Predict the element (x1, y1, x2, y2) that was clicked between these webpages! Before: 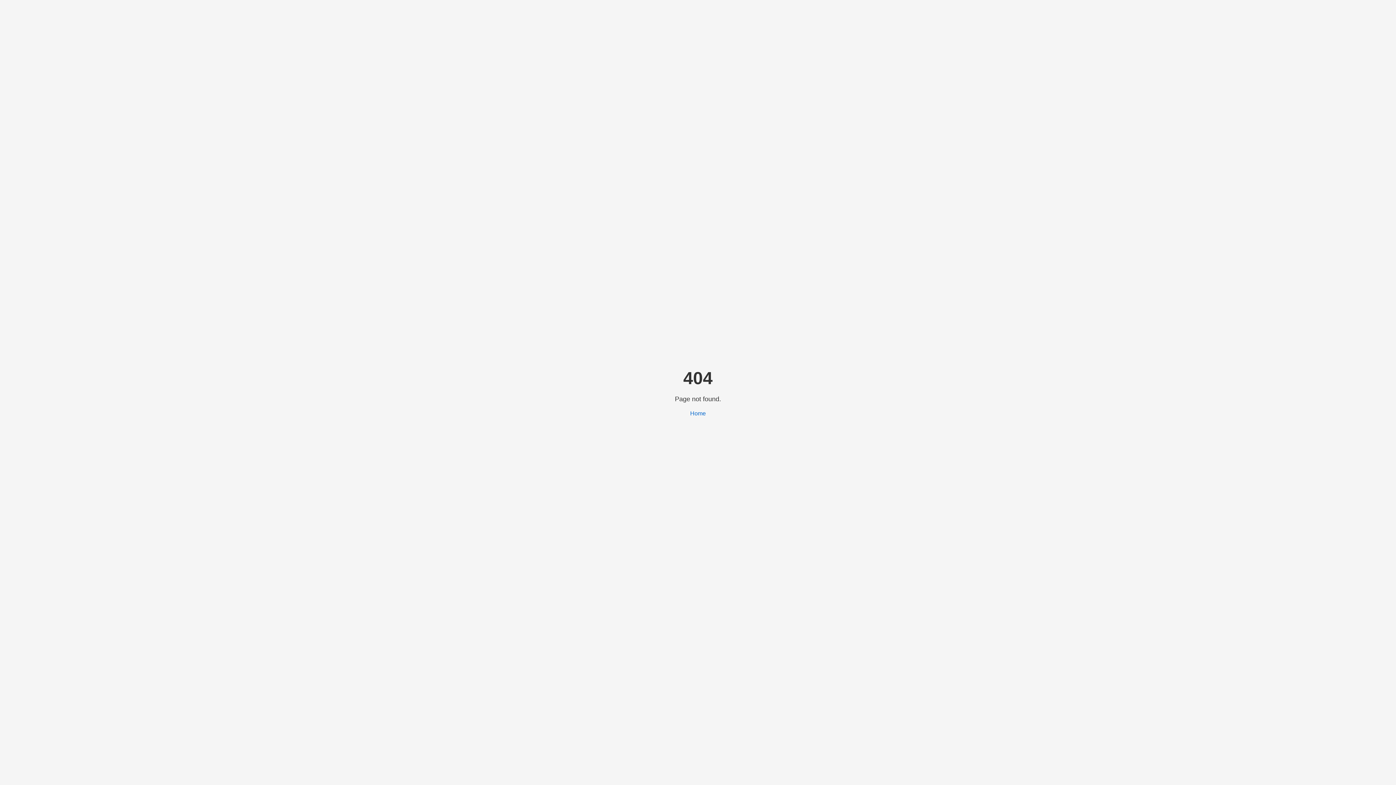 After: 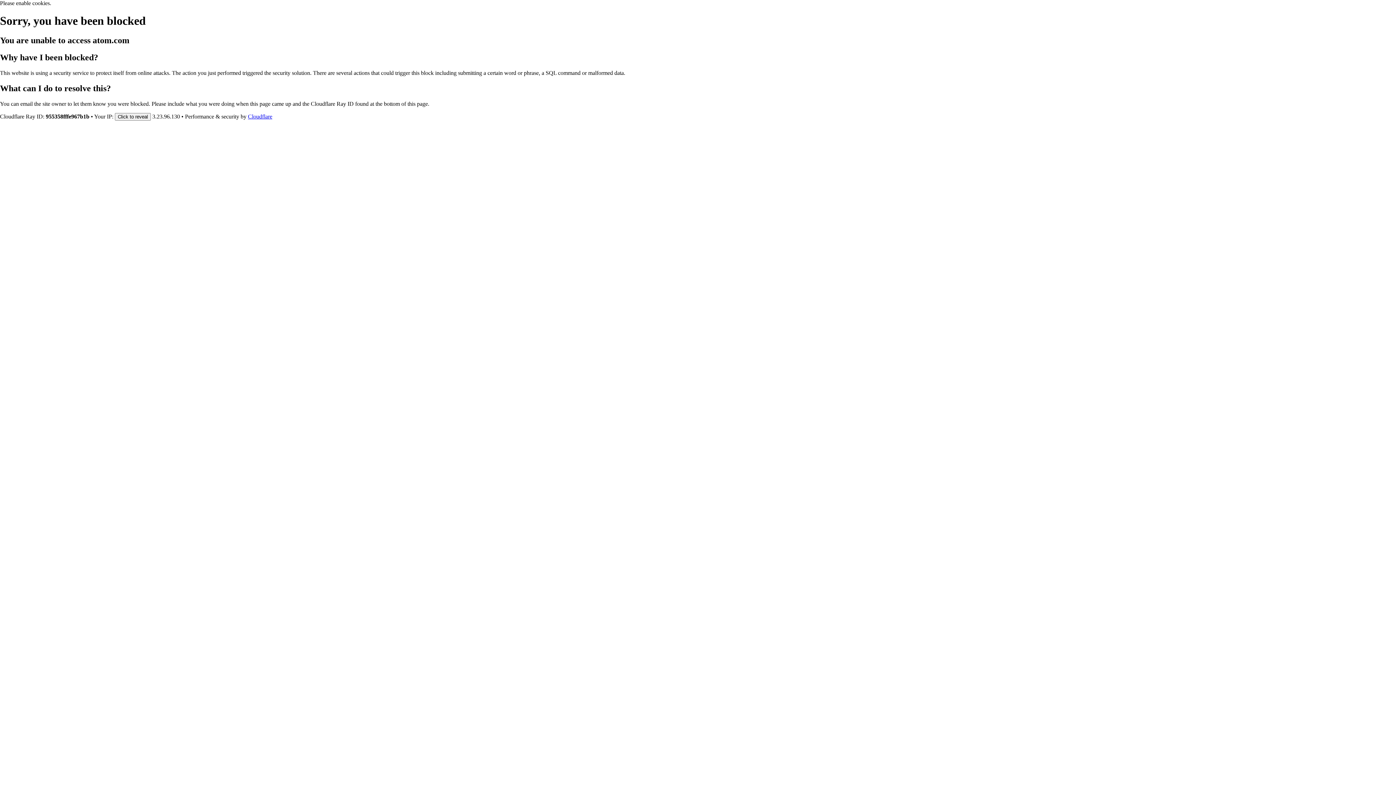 Action: label: Home bbox: (690, 410, 706, 416)